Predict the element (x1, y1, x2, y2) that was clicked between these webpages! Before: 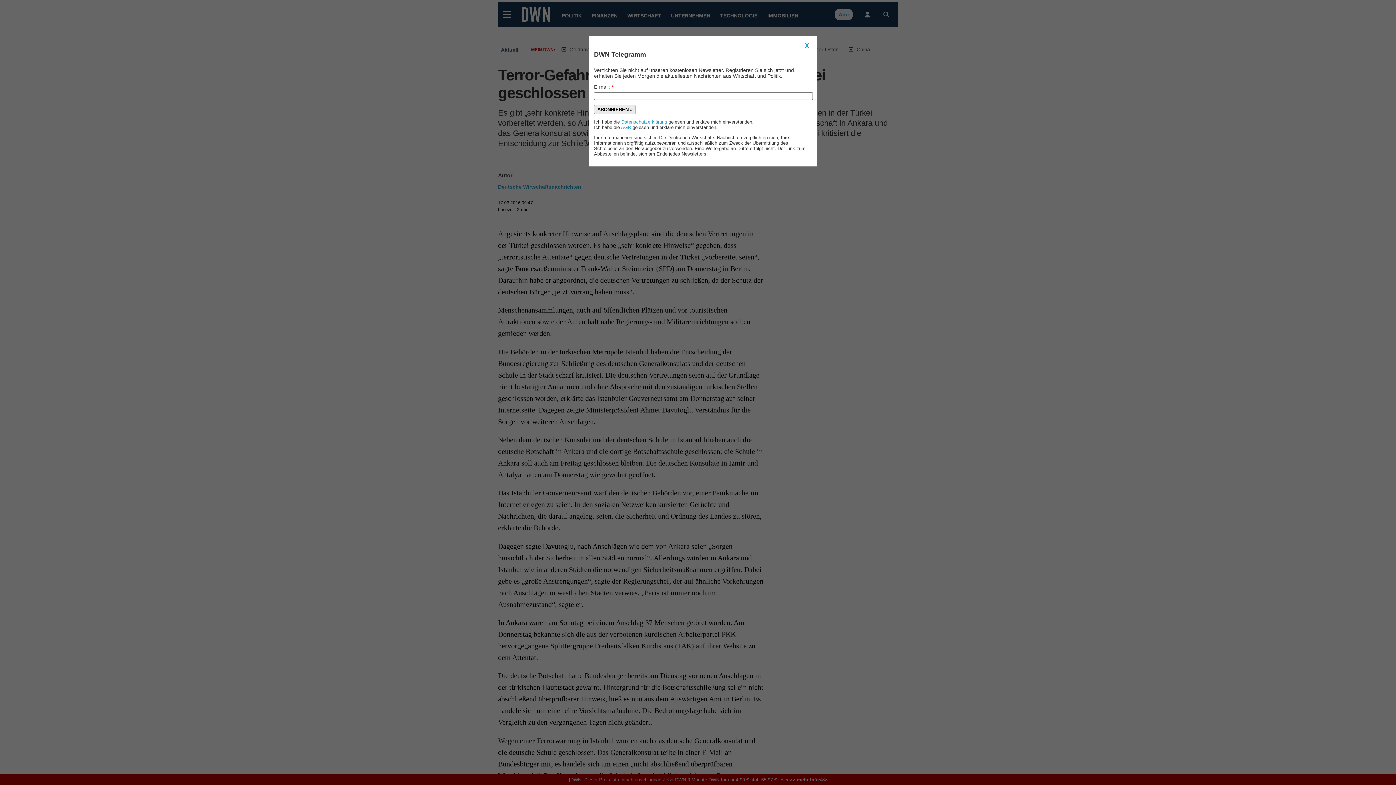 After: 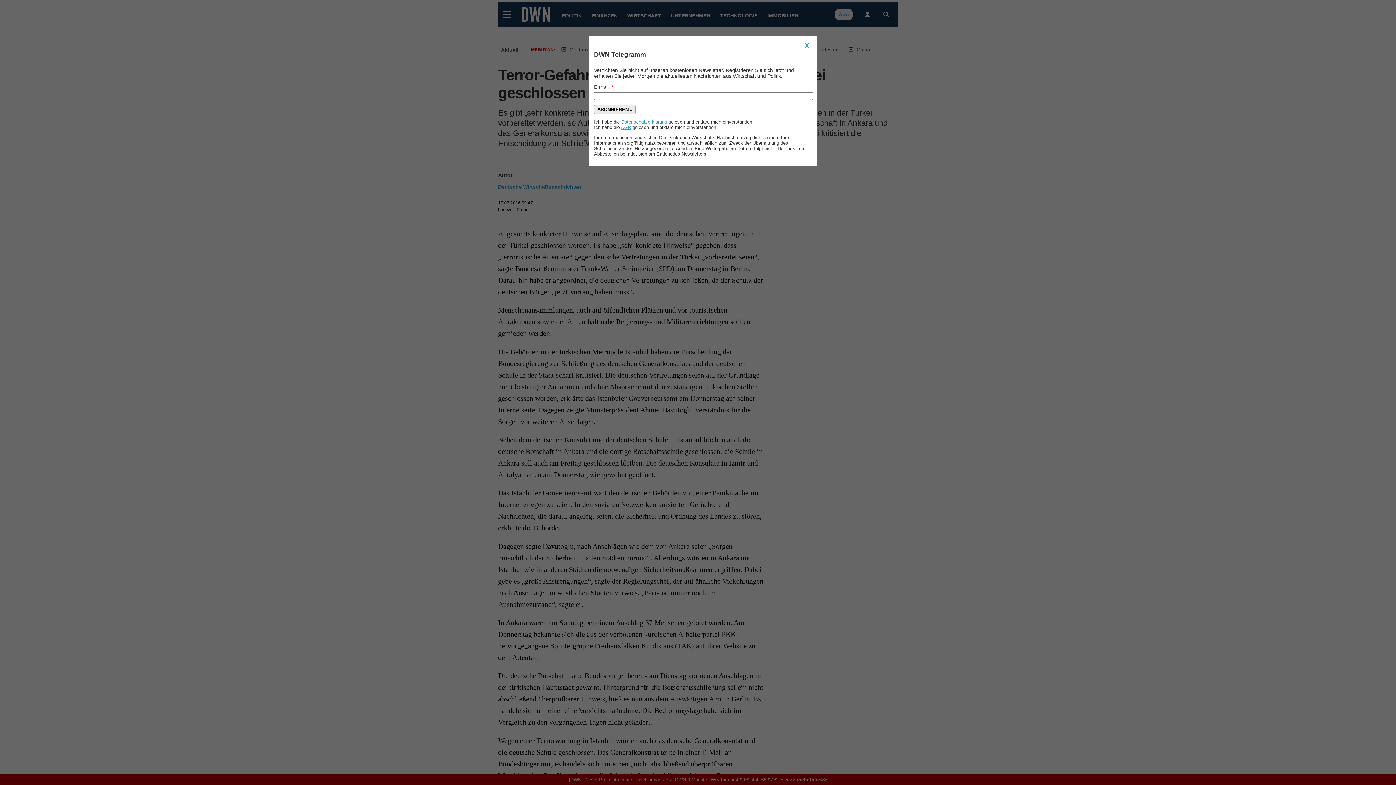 Action: label: AGB bbox: (621, 124, 631, 130)